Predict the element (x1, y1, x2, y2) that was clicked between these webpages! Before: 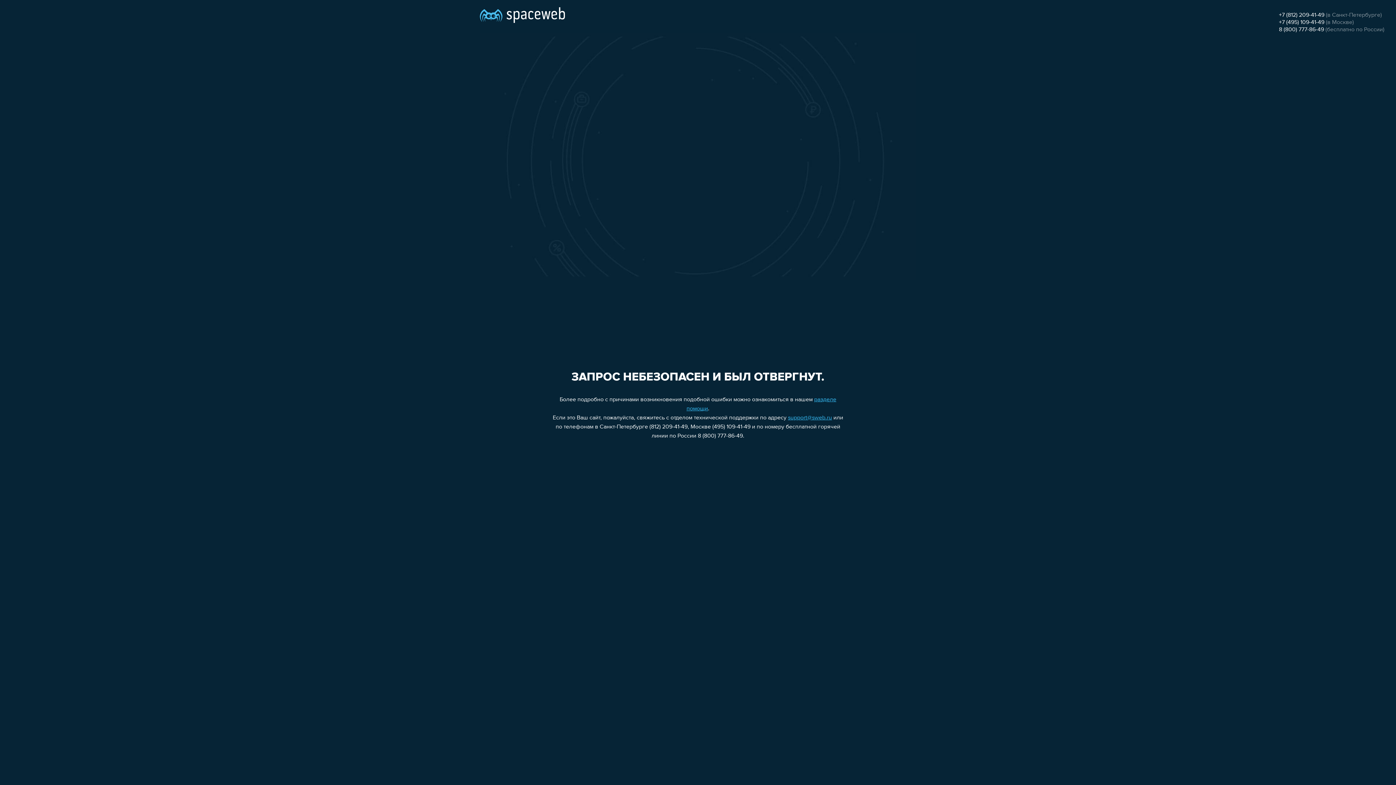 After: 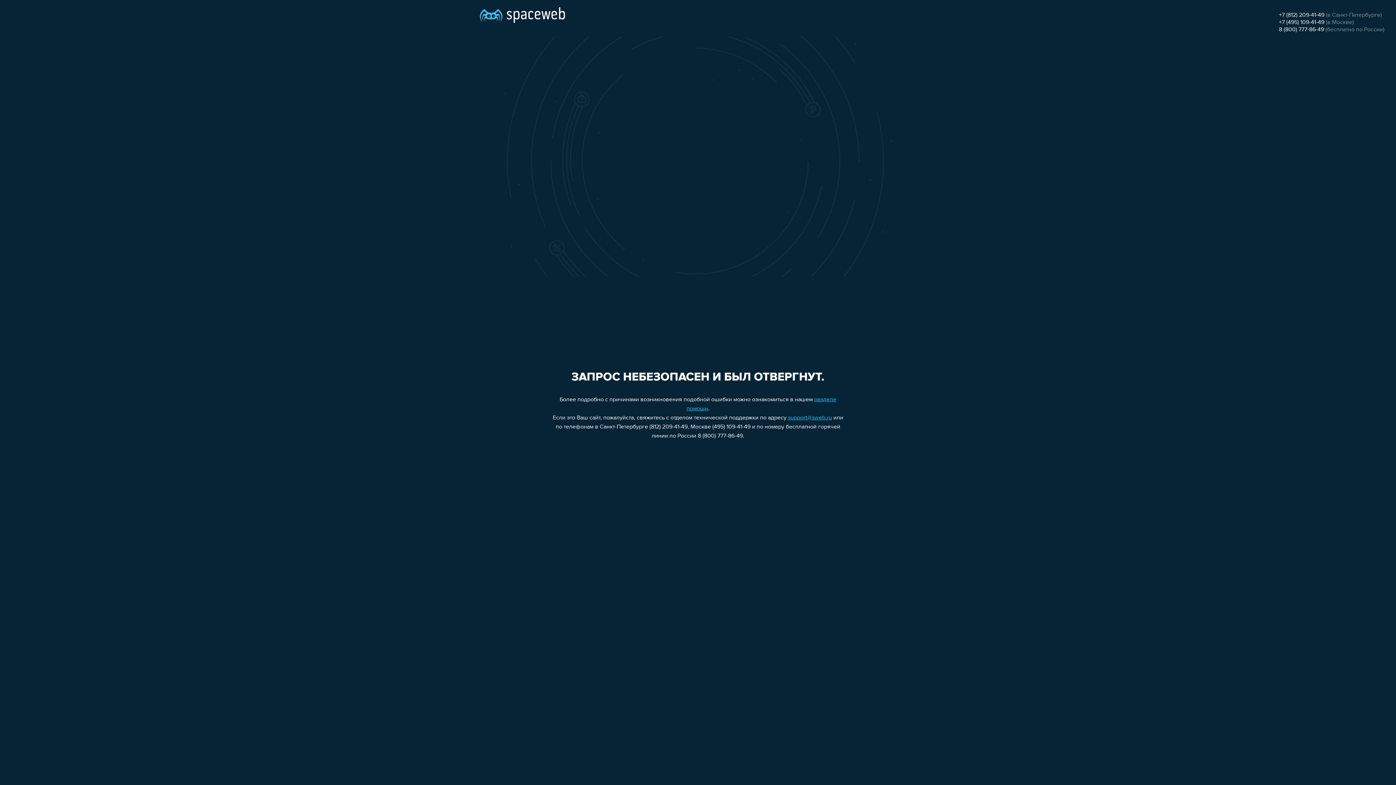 Action: bbox: (1279, 12, 1324, 18) label: +7 (812) 209-41-49